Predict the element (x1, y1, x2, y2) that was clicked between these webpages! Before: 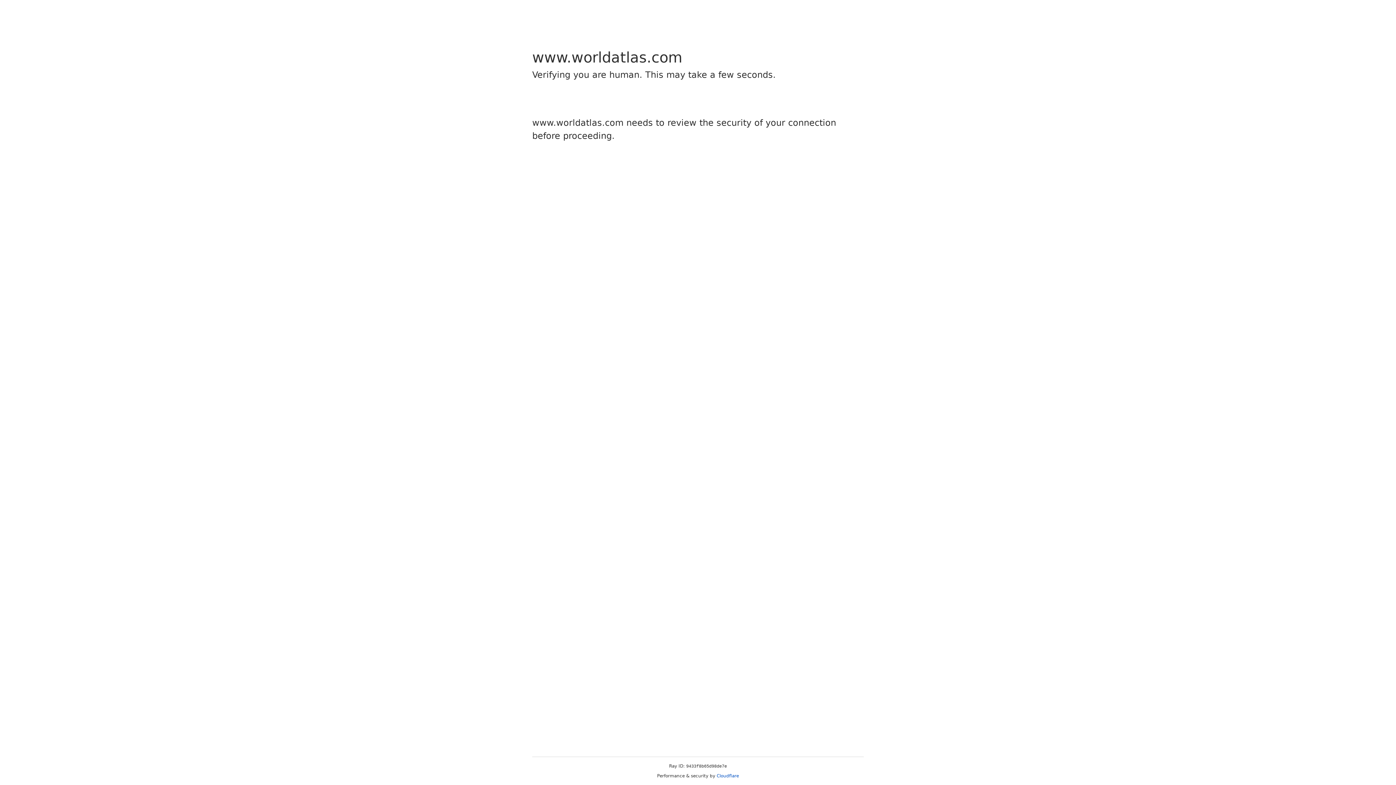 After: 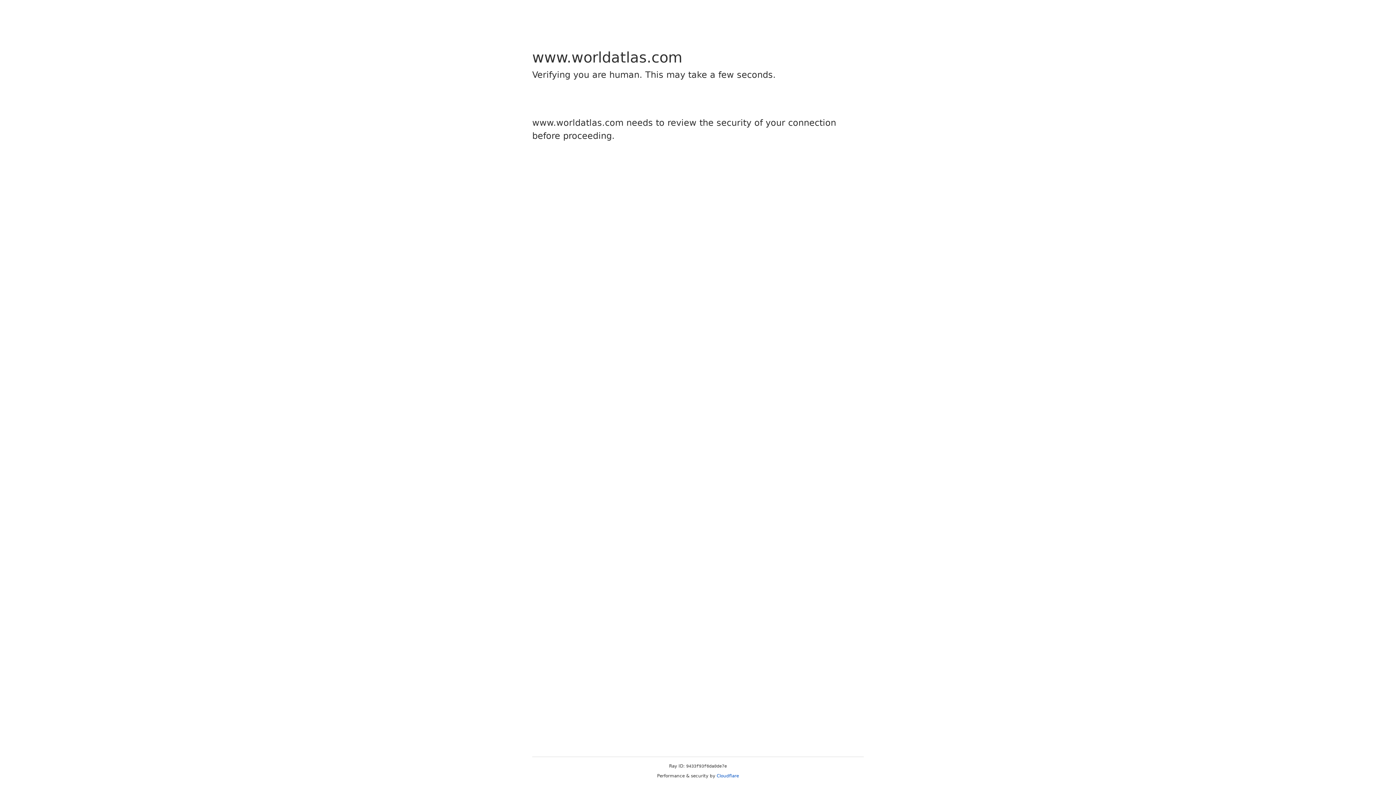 Action: bbox: (716, 773, 739, 778) label: Cloudflare